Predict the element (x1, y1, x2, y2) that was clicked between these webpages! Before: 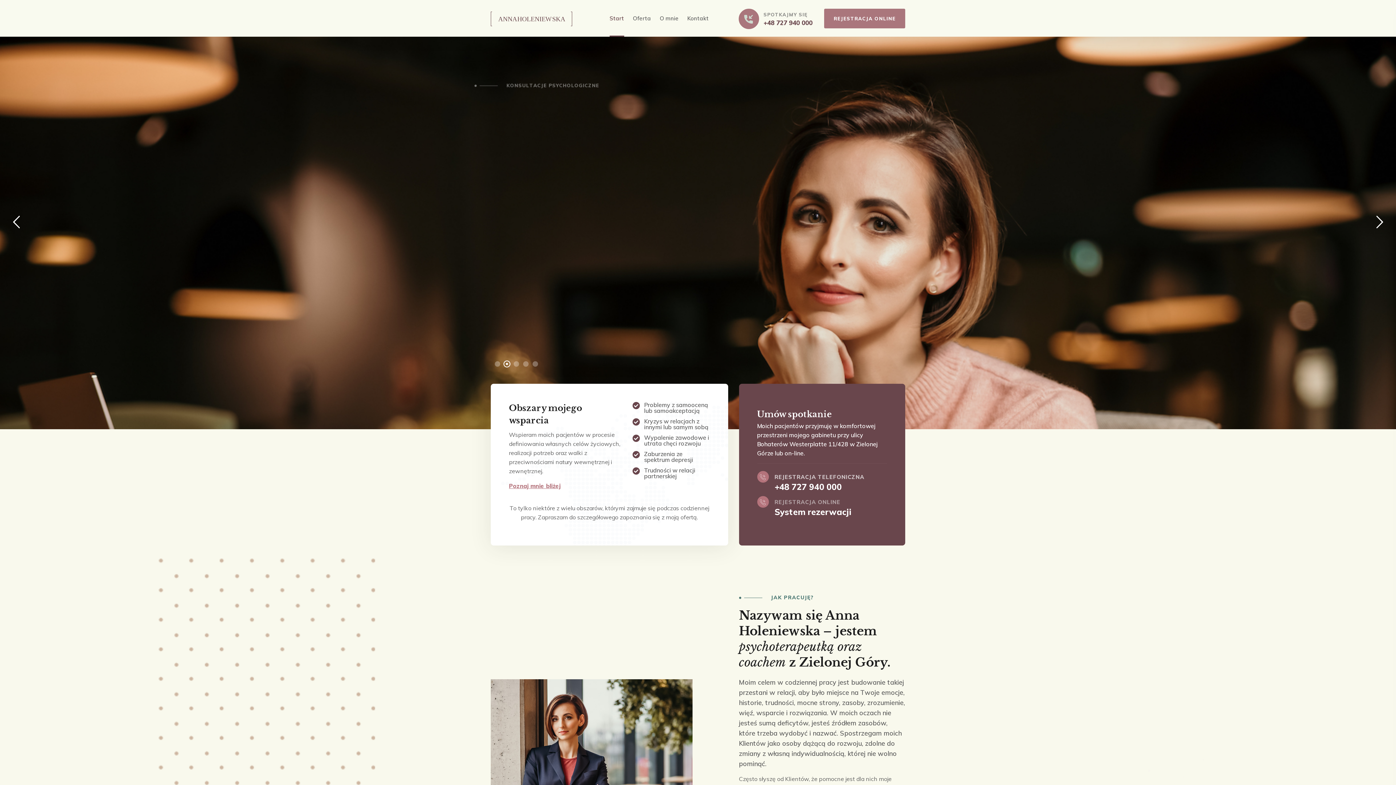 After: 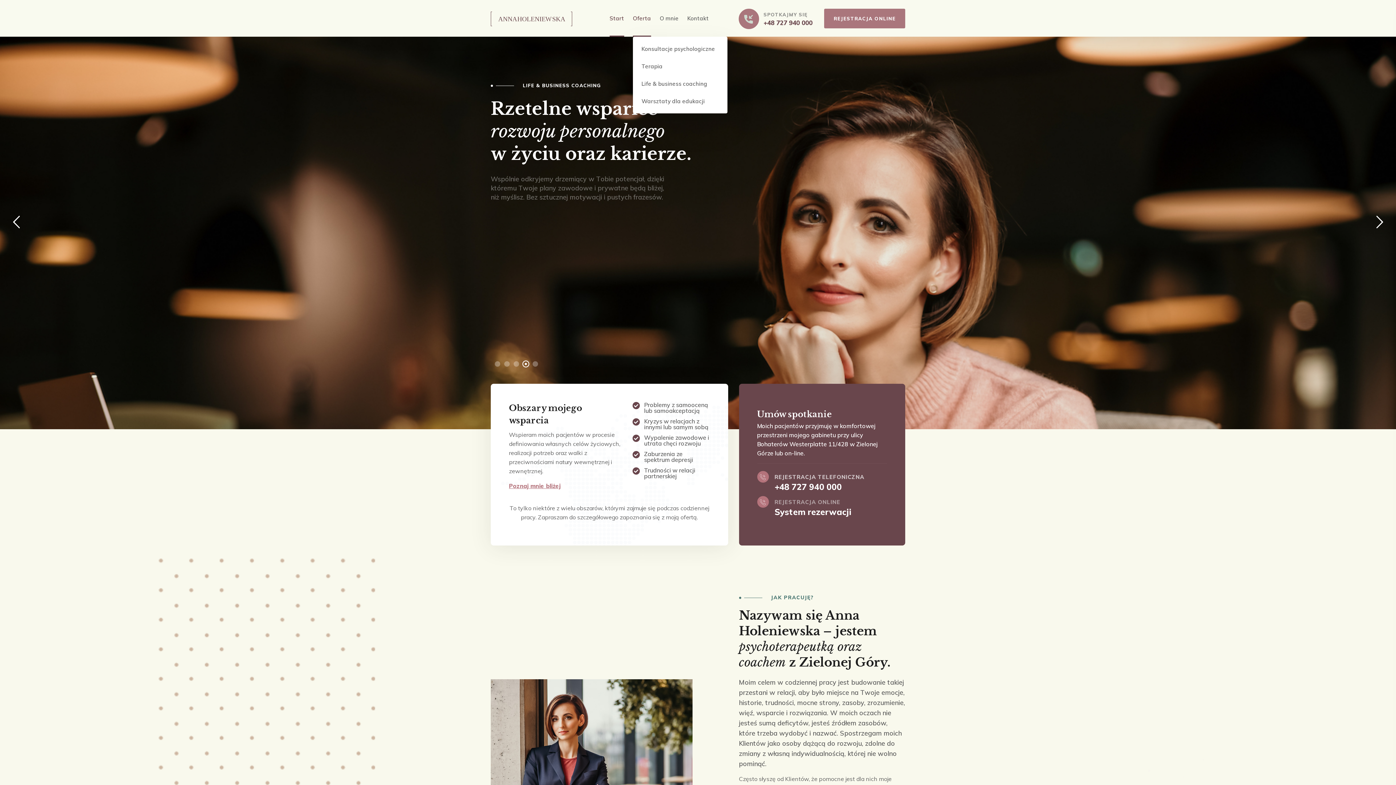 Action: bbox: (632, 0, 651, 36) label: Oferta